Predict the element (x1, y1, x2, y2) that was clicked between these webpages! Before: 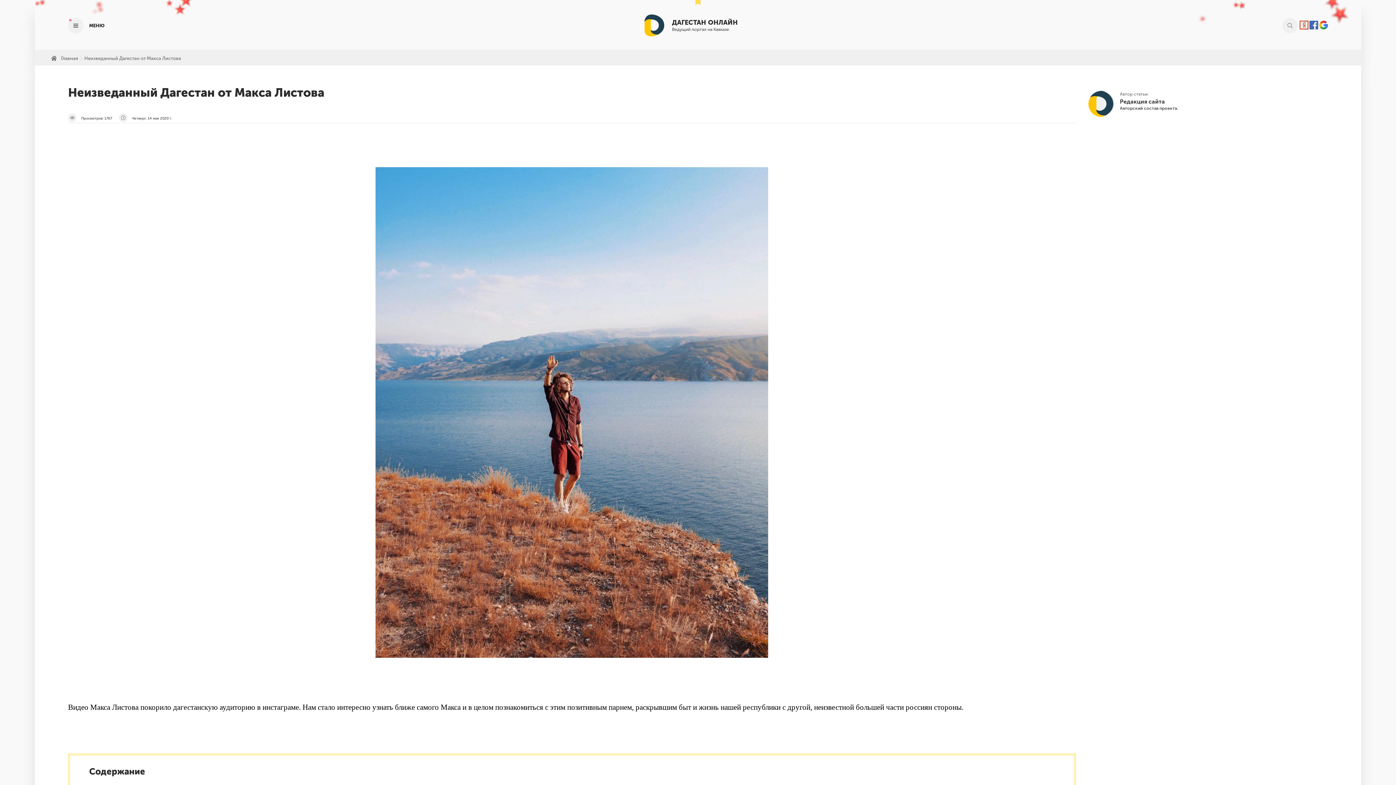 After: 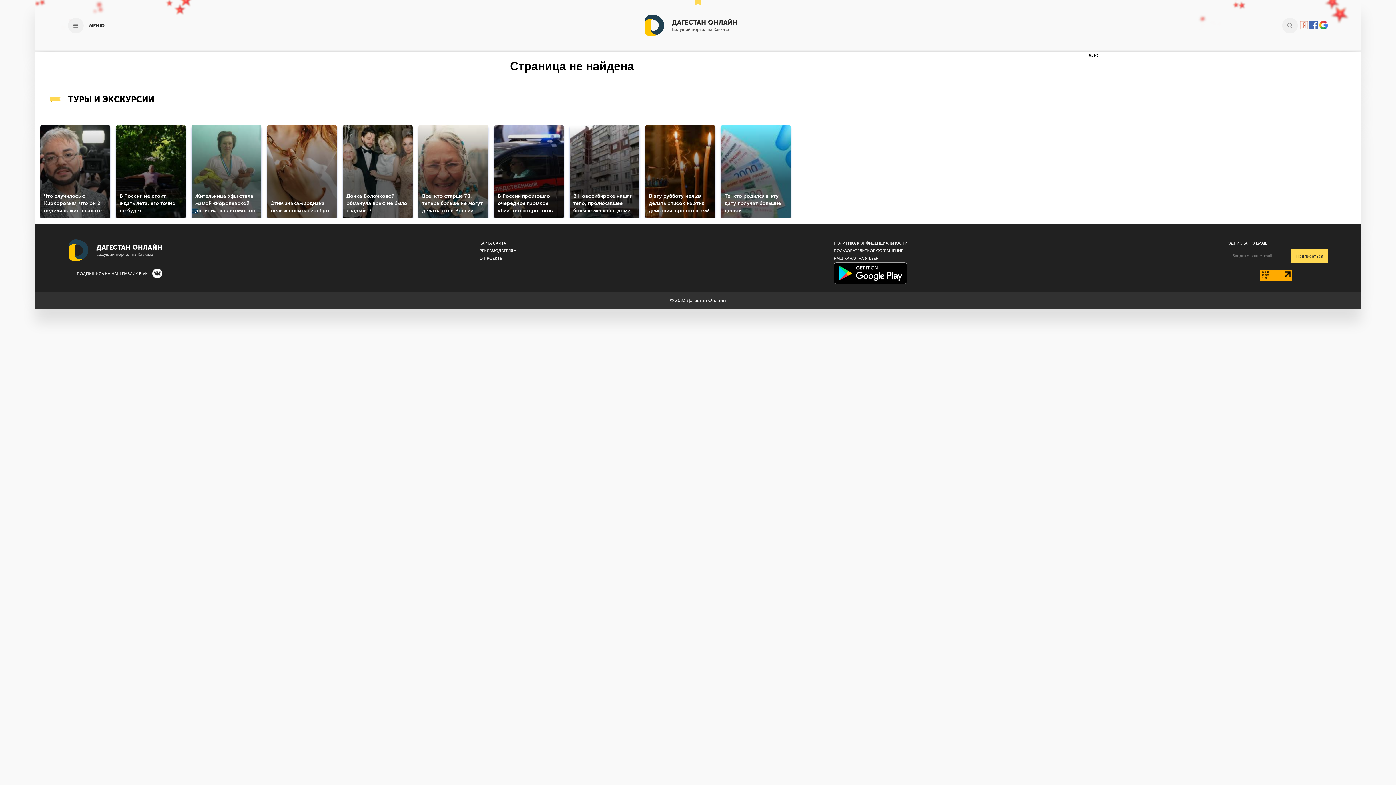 Action: bbox: (84, 55, 181, 61) label: Неизведанный Дагестан от Макса Листова